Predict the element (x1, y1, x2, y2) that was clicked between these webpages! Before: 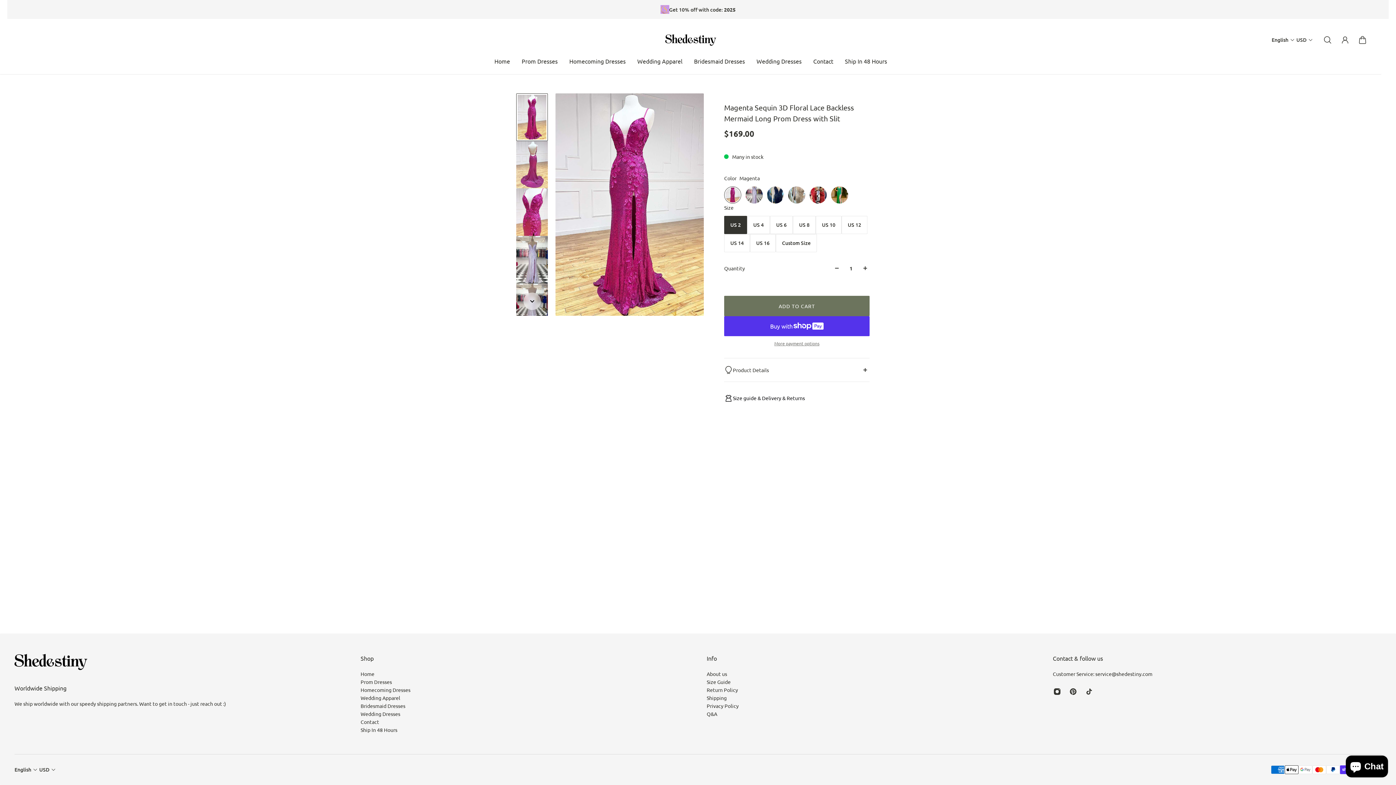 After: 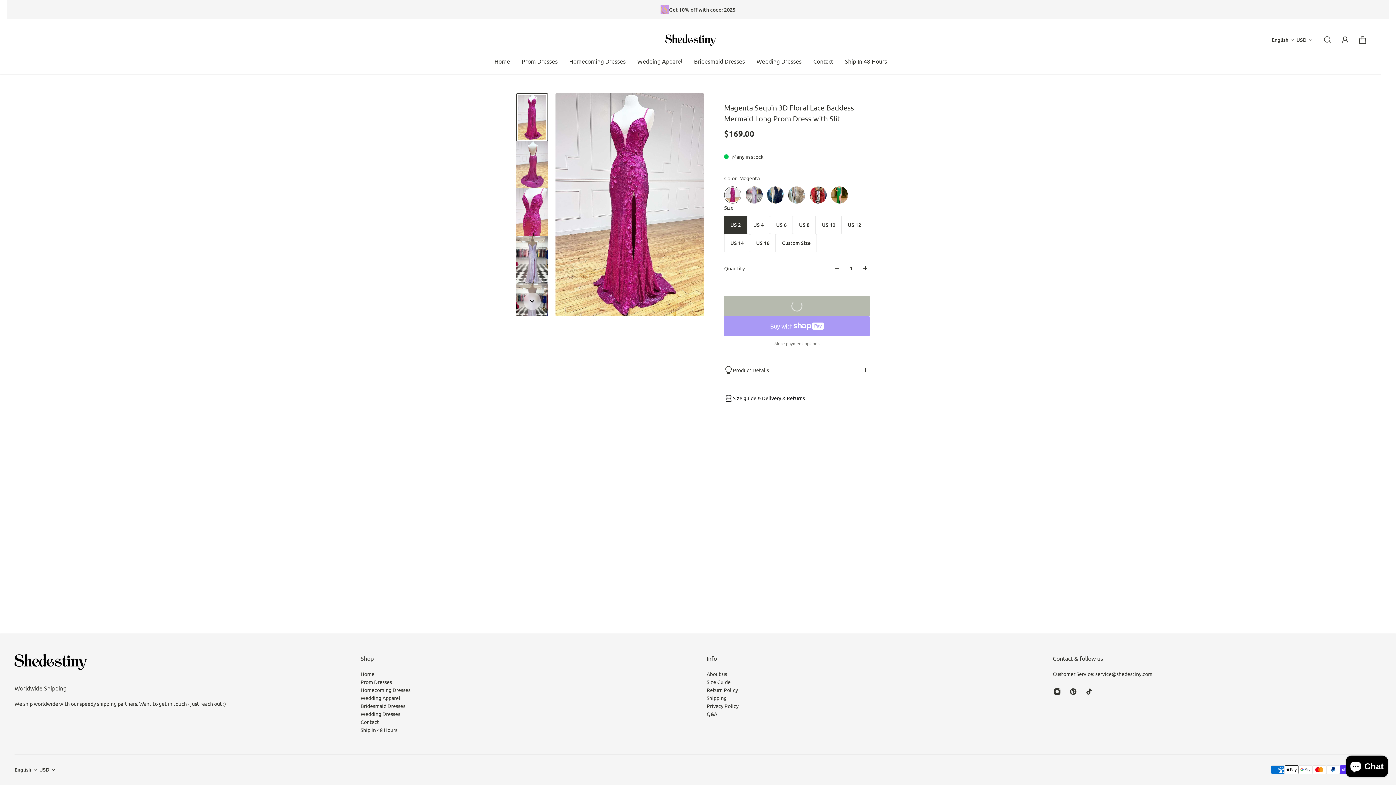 Action: bbox: (724, 295, 869, 316) label: Add to cart